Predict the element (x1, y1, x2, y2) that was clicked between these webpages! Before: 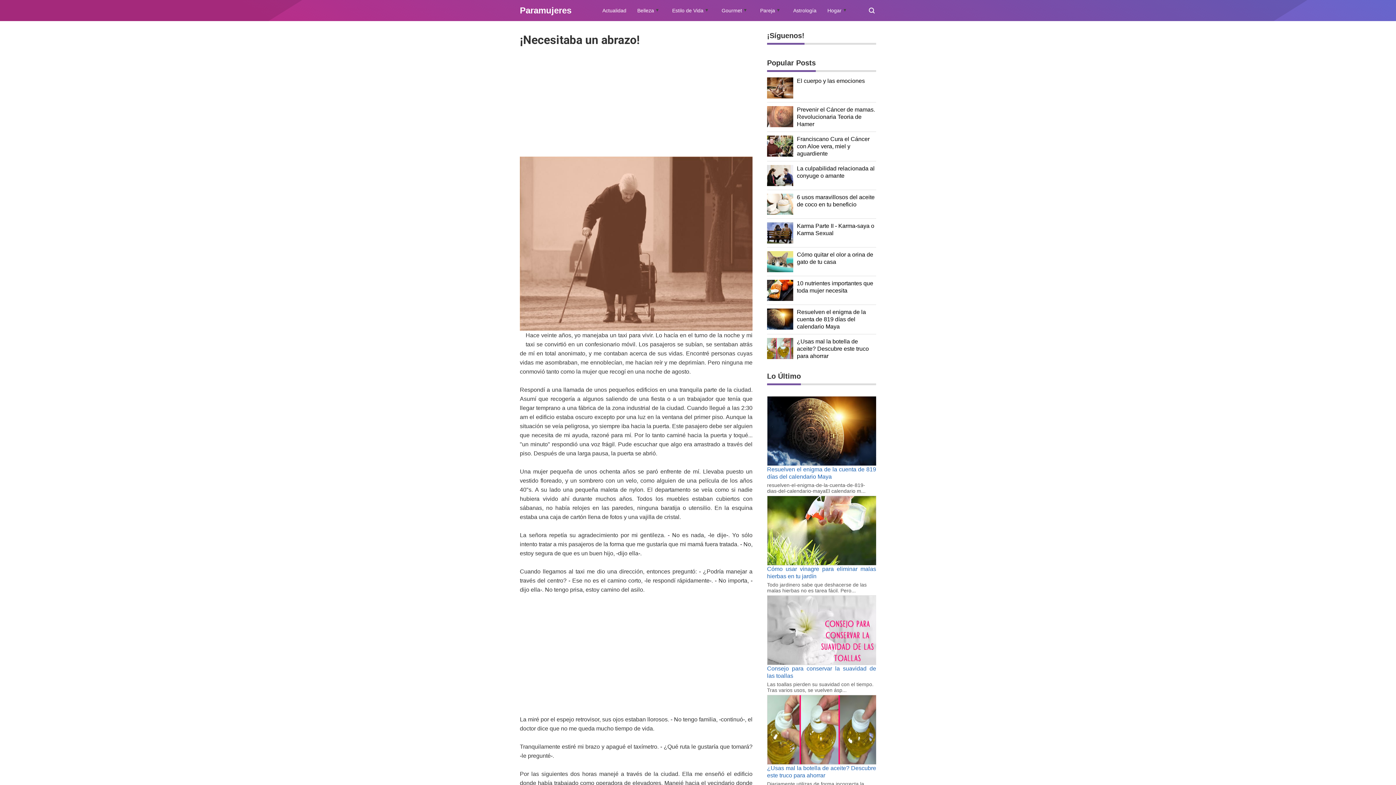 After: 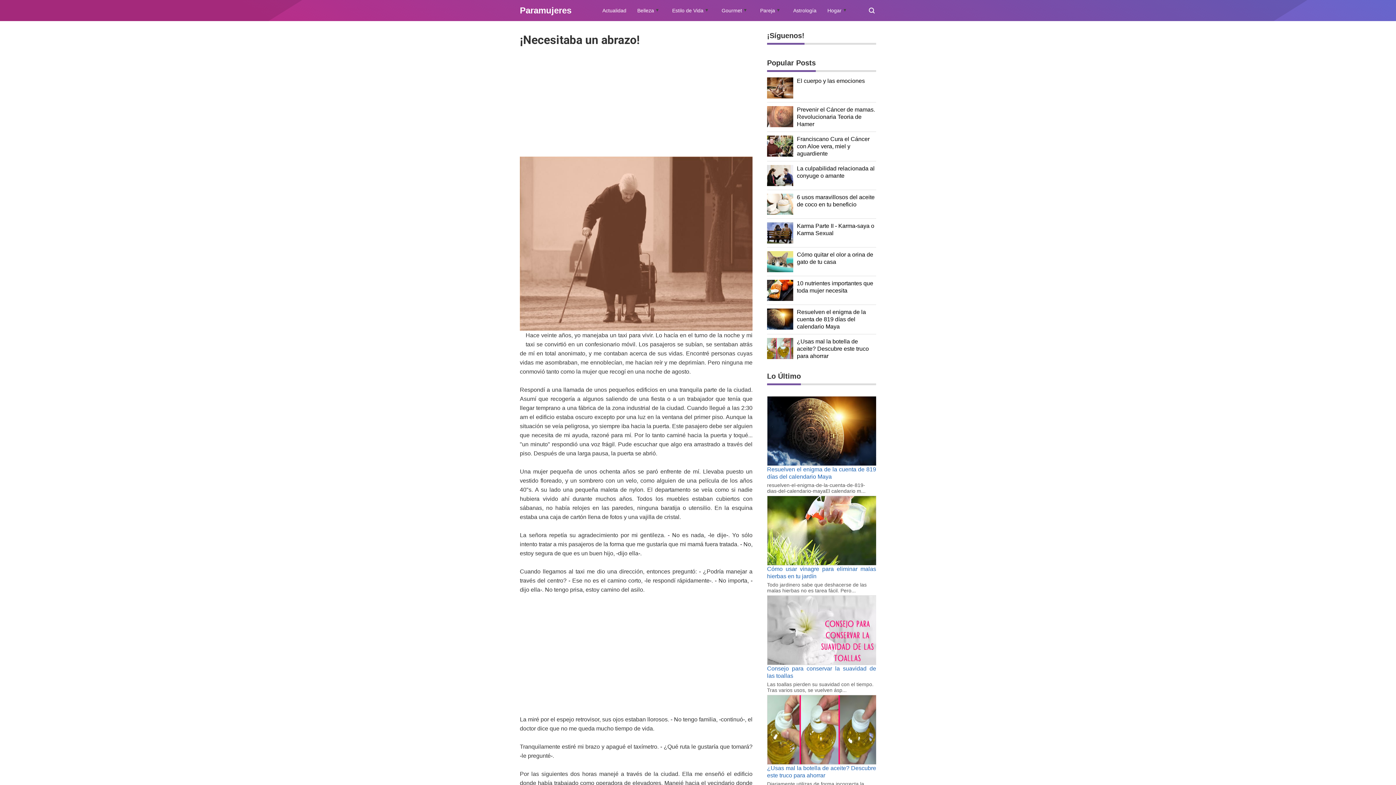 Action: bbox: (767, 165, 793, 188)